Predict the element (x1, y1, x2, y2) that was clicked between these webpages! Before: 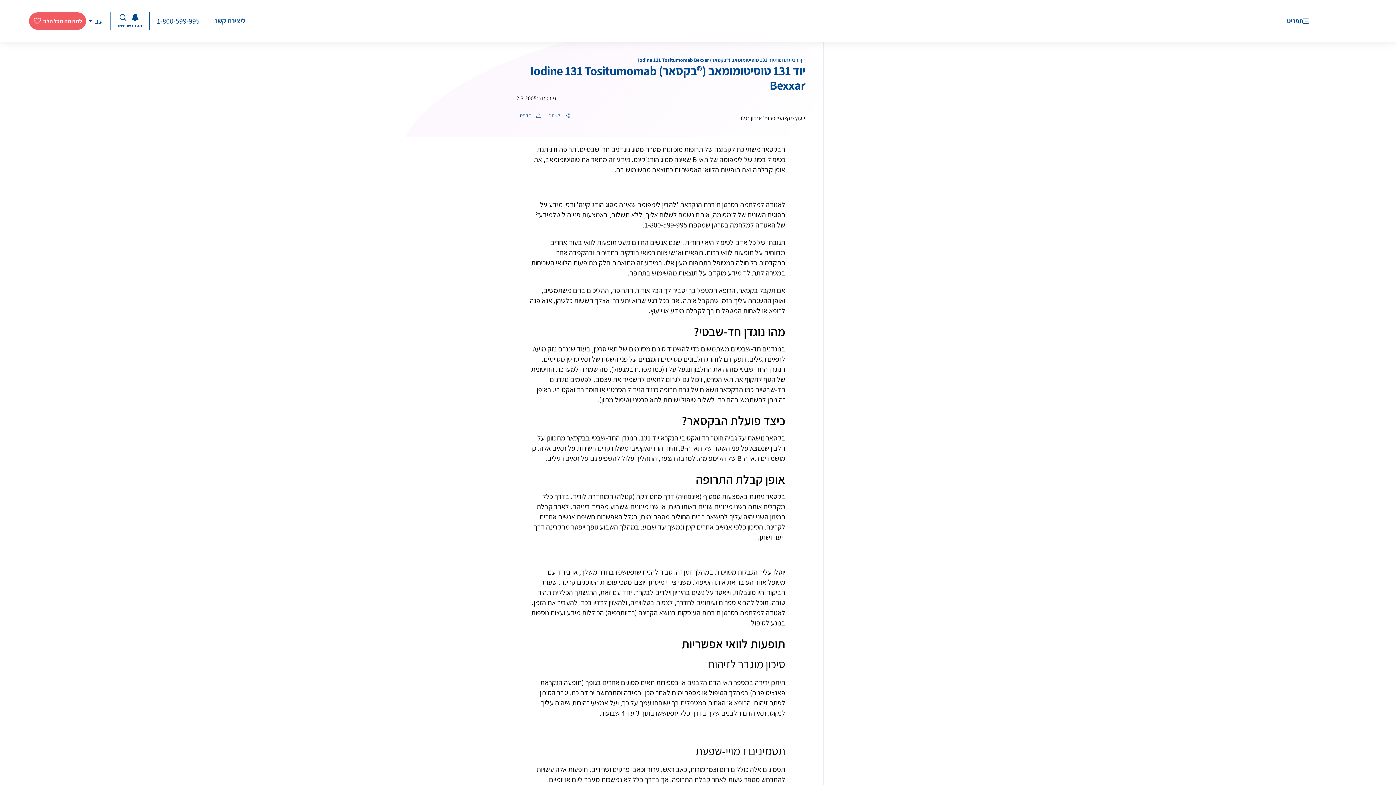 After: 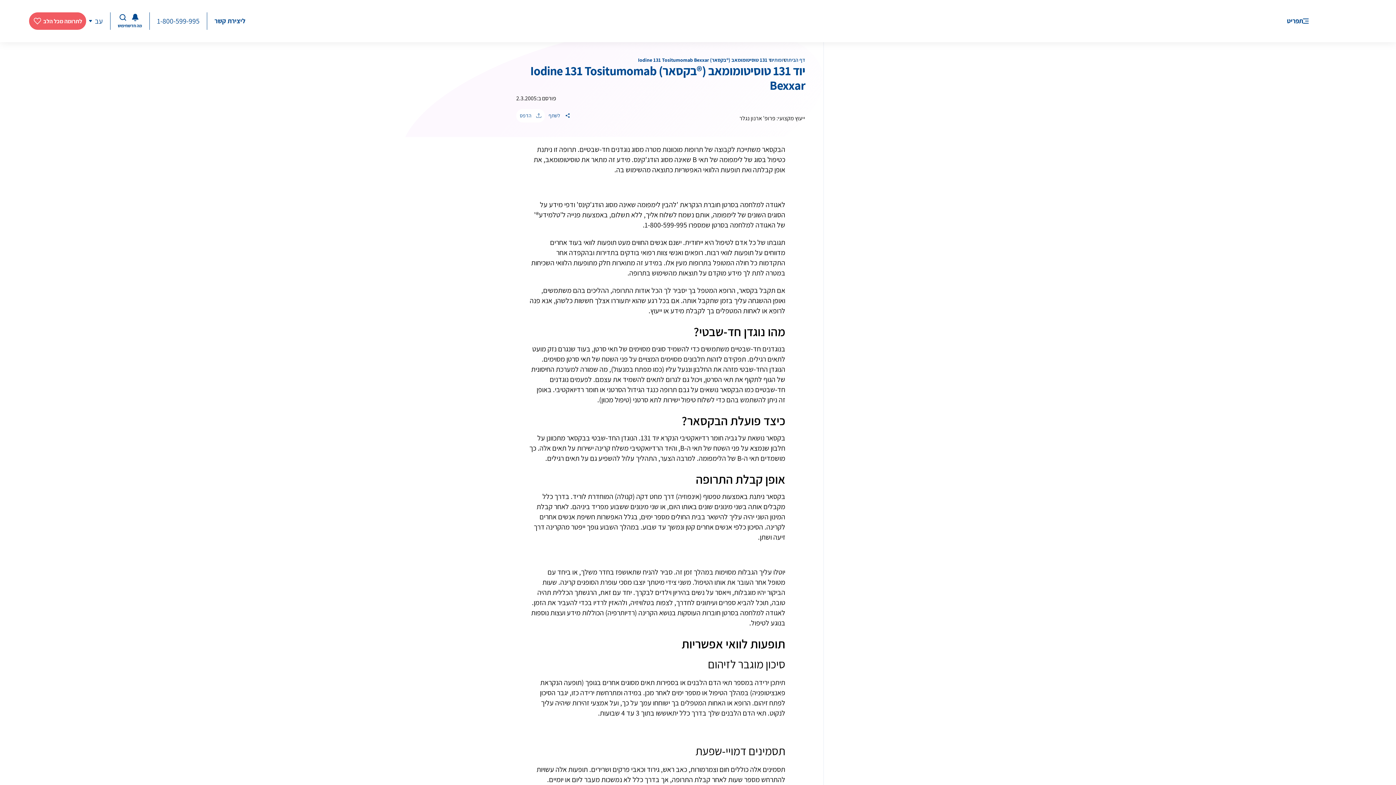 Action: label:  הדפס bbox: (516, 109, 545, 122)